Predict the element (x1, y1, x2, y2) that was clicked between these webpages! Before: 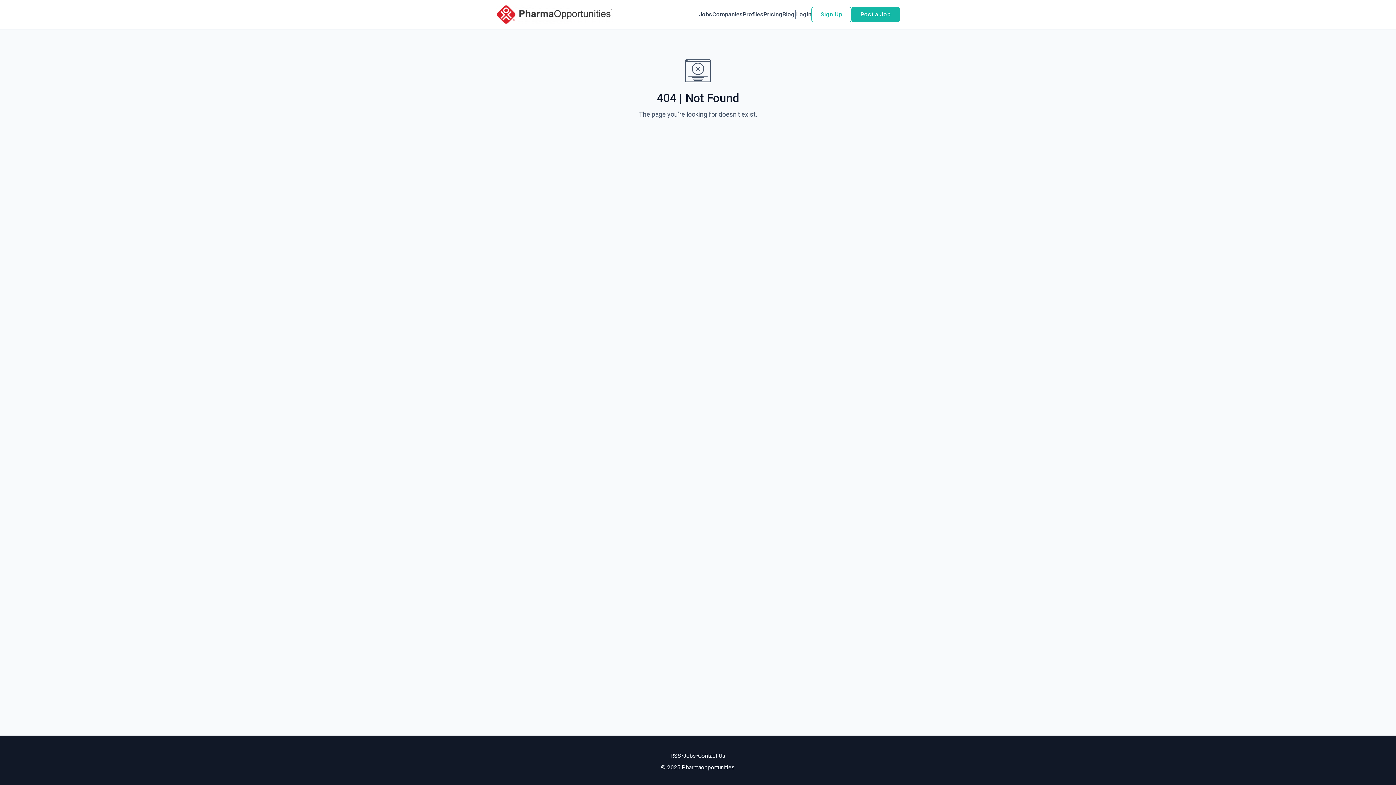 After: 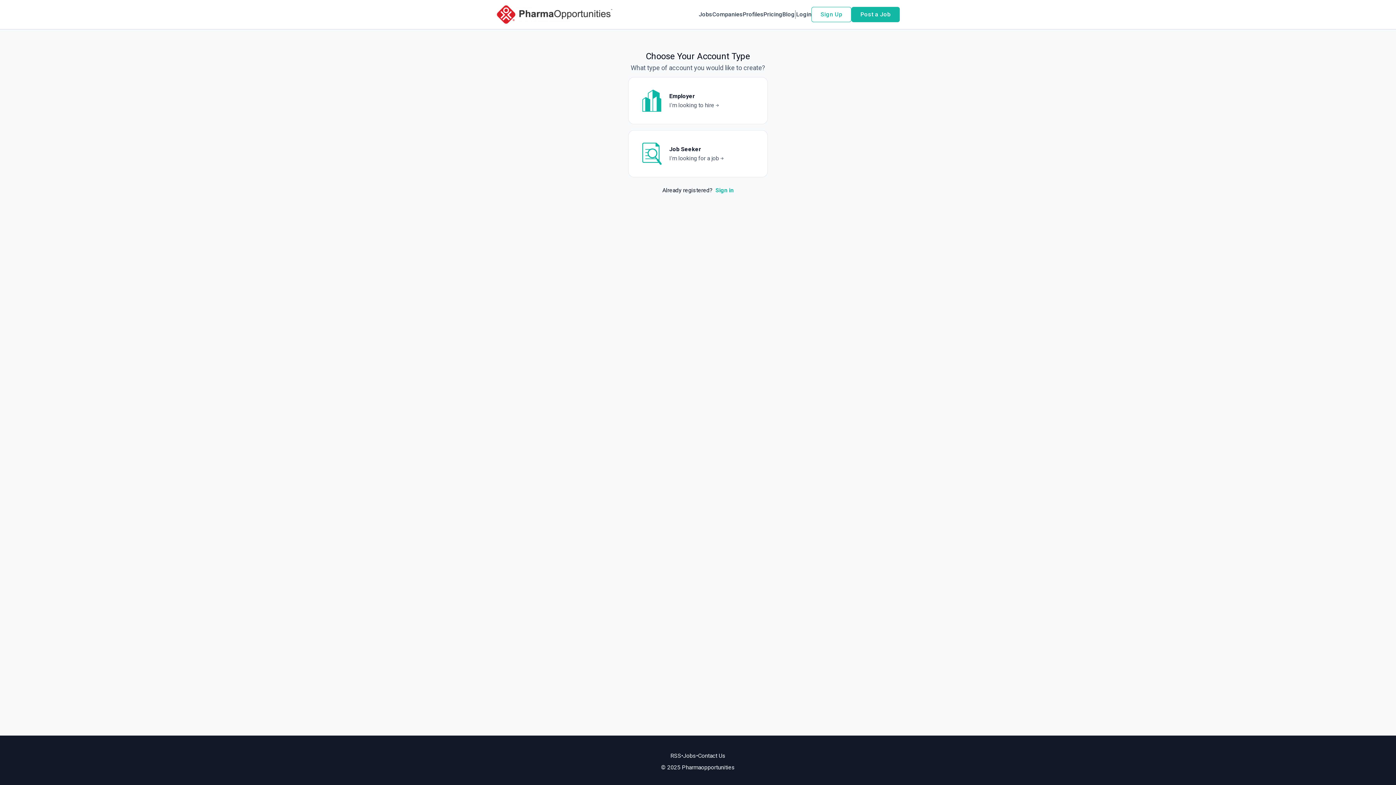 Action: bbox: (811, 6, 851, 22) label: Sign Up